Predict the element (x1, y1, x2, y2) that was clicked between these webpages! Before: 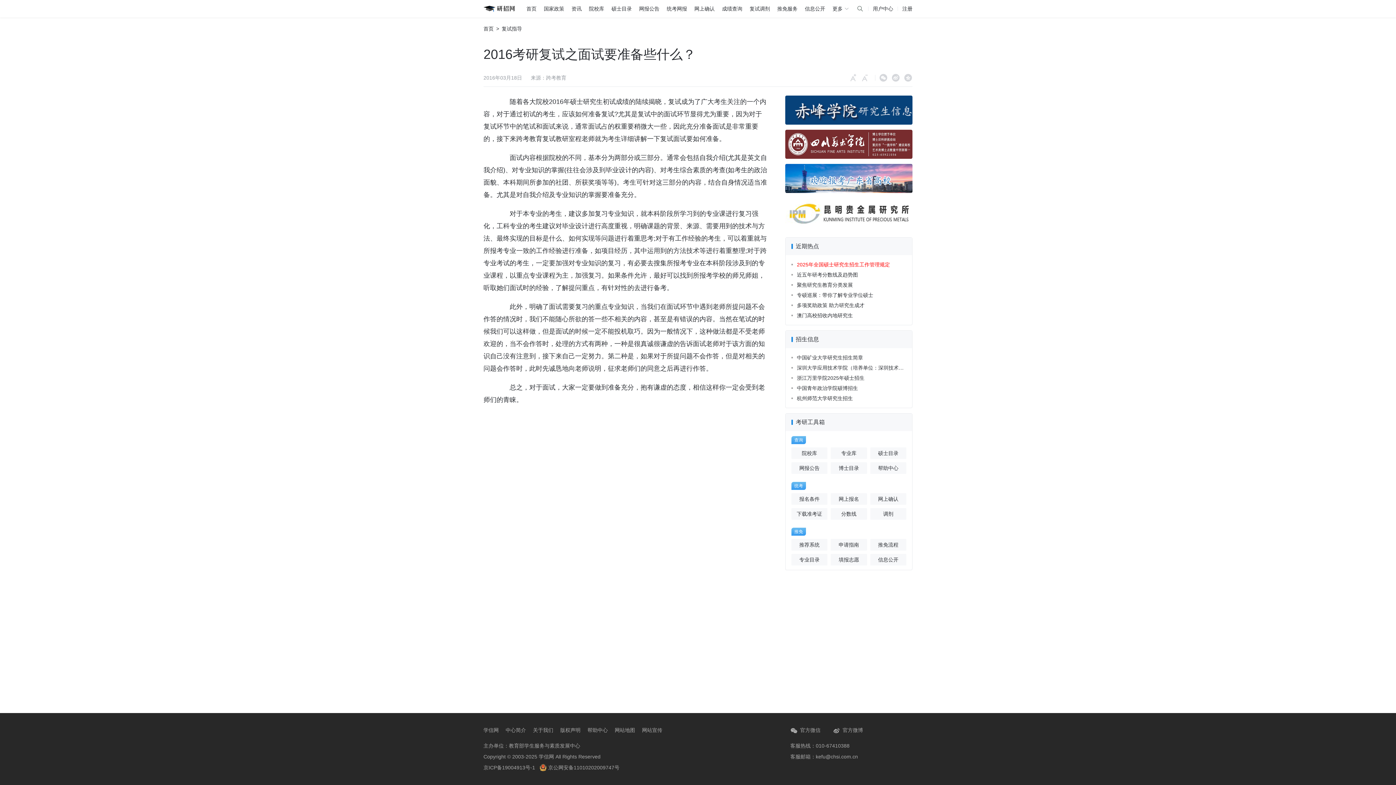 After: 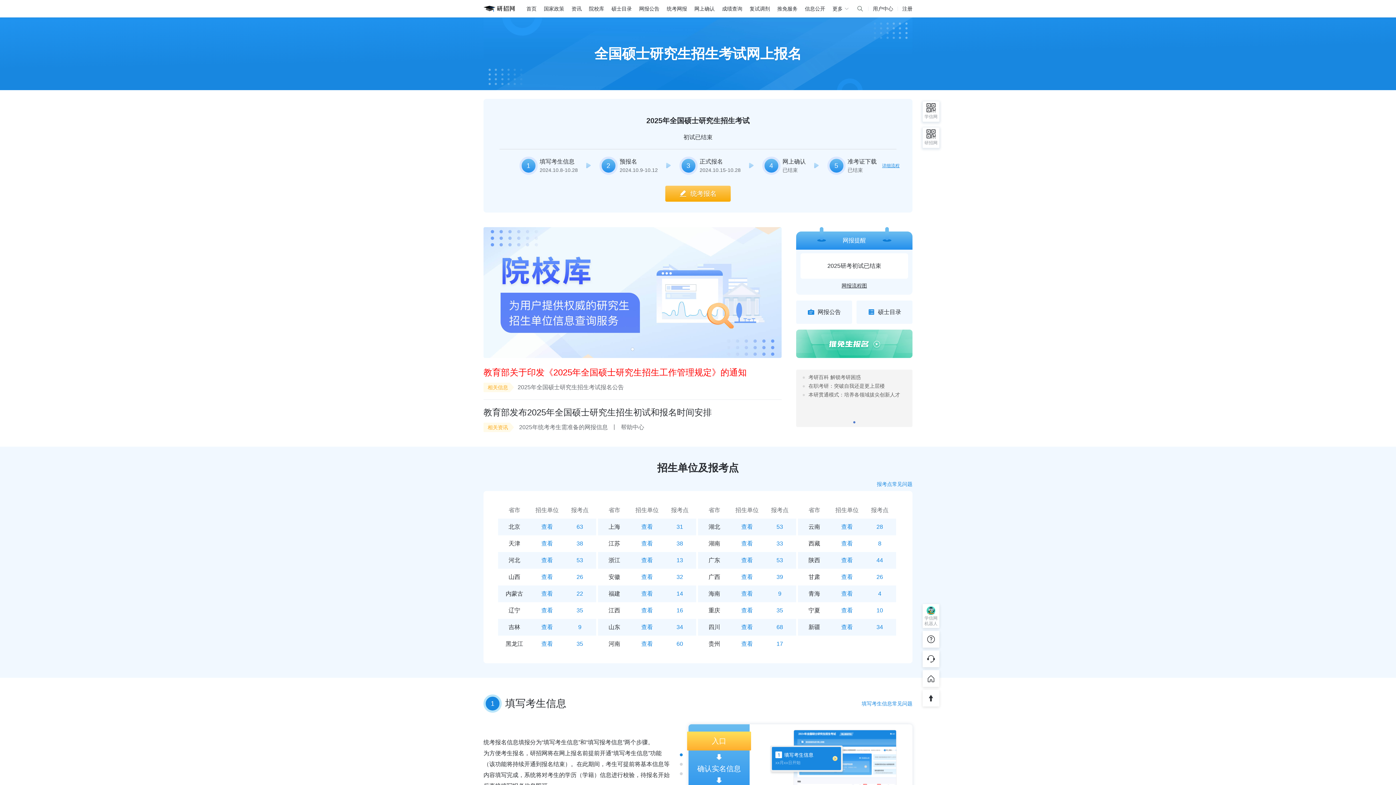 Action: label: 统考网报 bbox: (666, 0, 687, 17)